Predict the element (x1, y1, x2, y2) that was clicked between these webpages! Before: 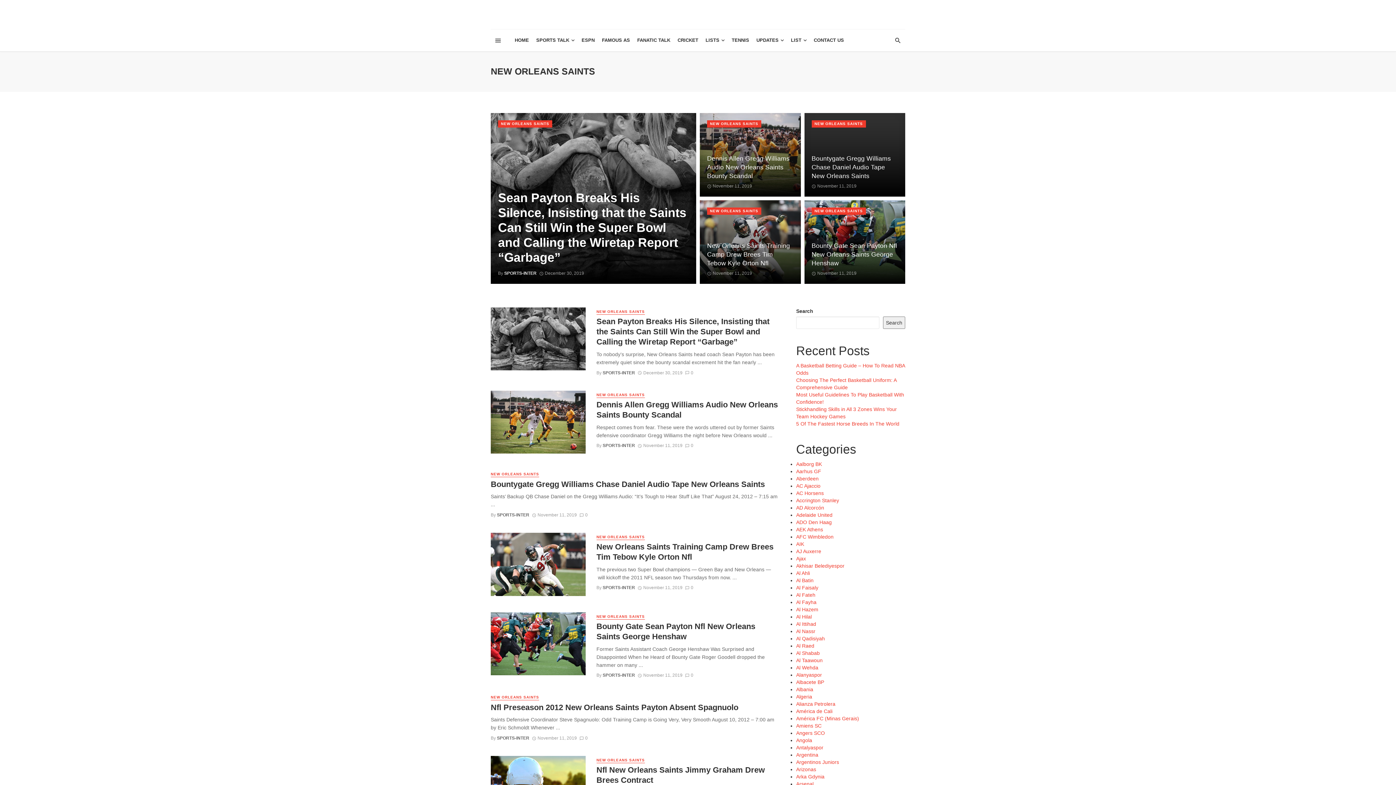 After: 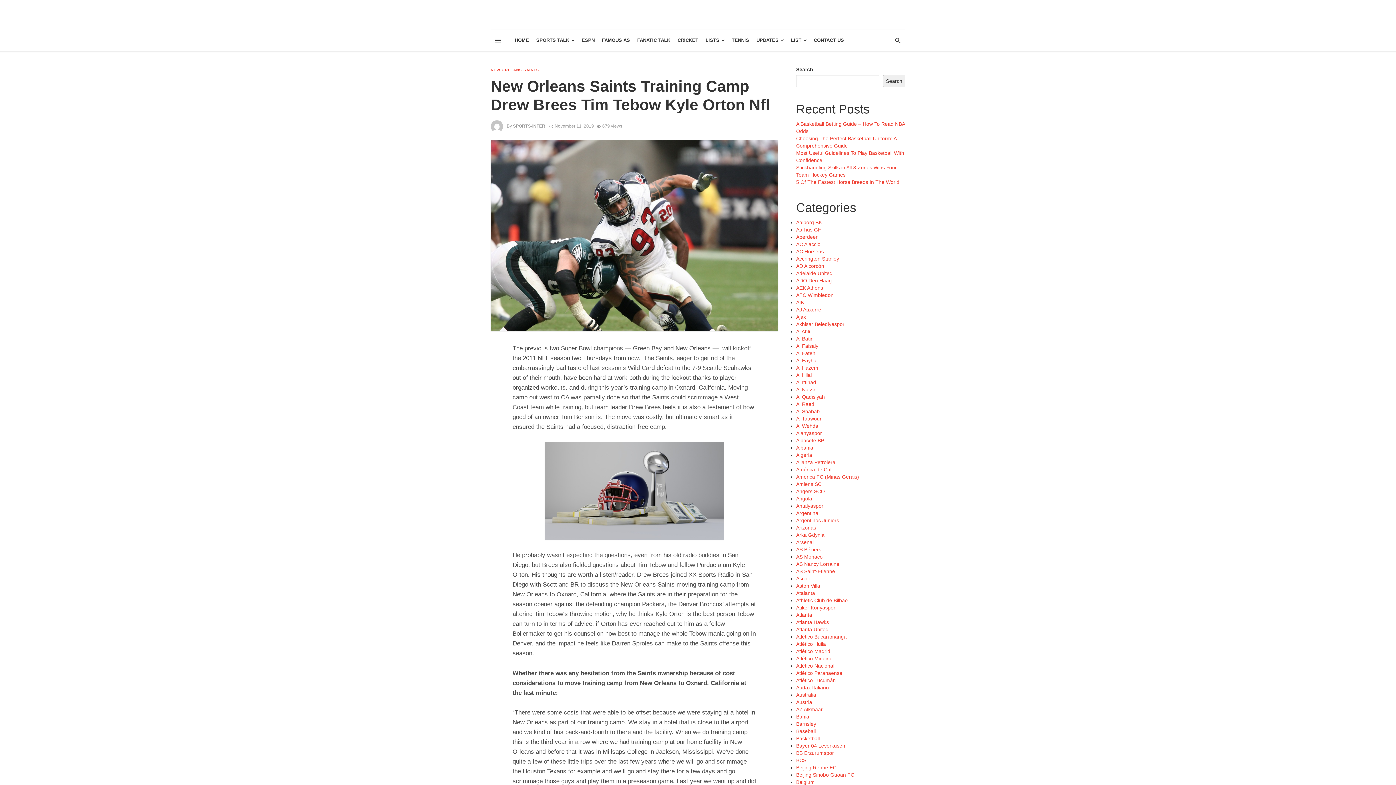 Action: bbox: (685, 585, 693, 590) label: 0